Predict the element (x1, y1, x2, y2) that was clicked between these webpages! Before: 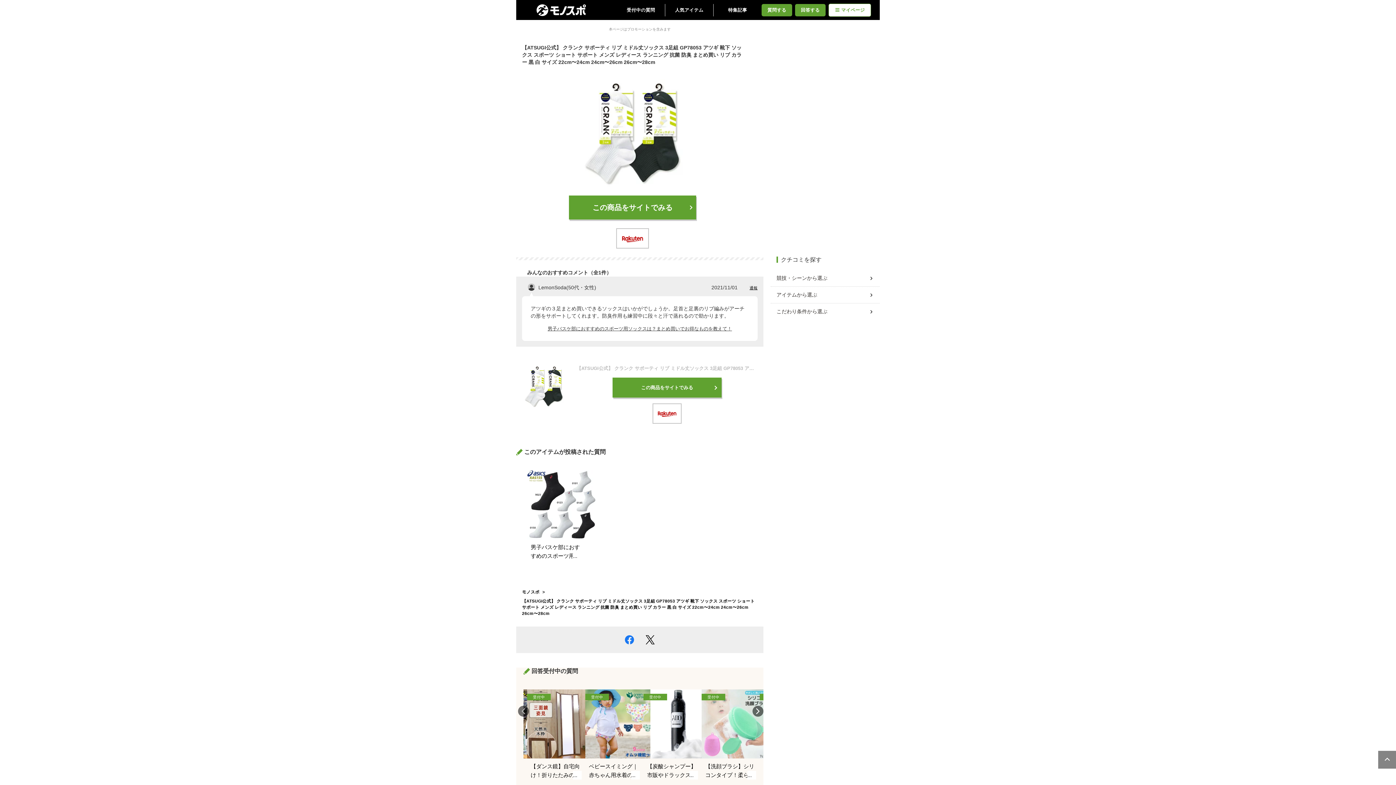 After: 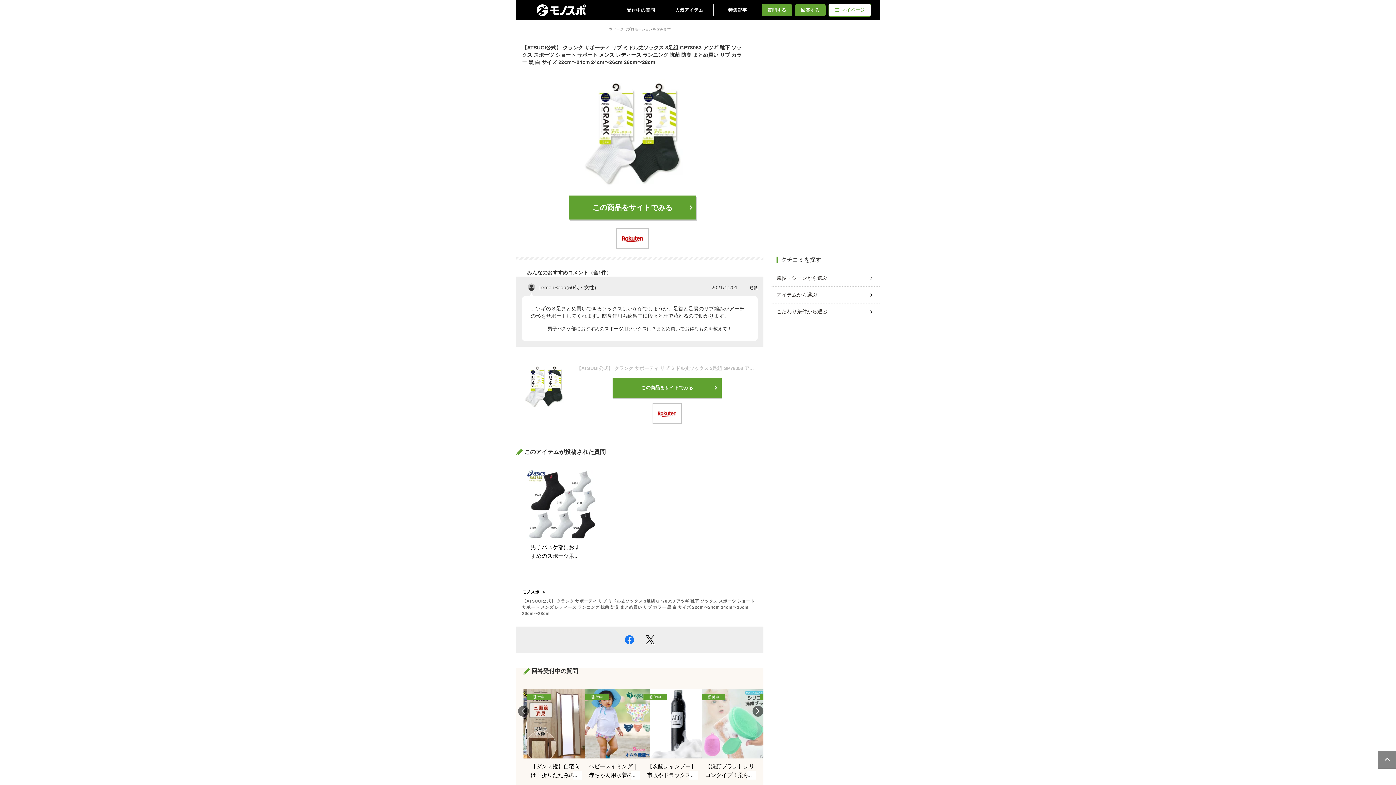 Action: bbox: (522, 598, 754, 616) label: 【ATSUGI公式】 クランク サポーティ リブ ミドル丈ソックス 3足組 GP78053 アツギ 靴下 ソックス スポーツ ショート サポート メンズ レディース ランニング 抗菌 防臭 まとめ買い リブ カラー 黒 白 サイズ 22cm〜24cm 24cm〜26cm 26cm〜28cm